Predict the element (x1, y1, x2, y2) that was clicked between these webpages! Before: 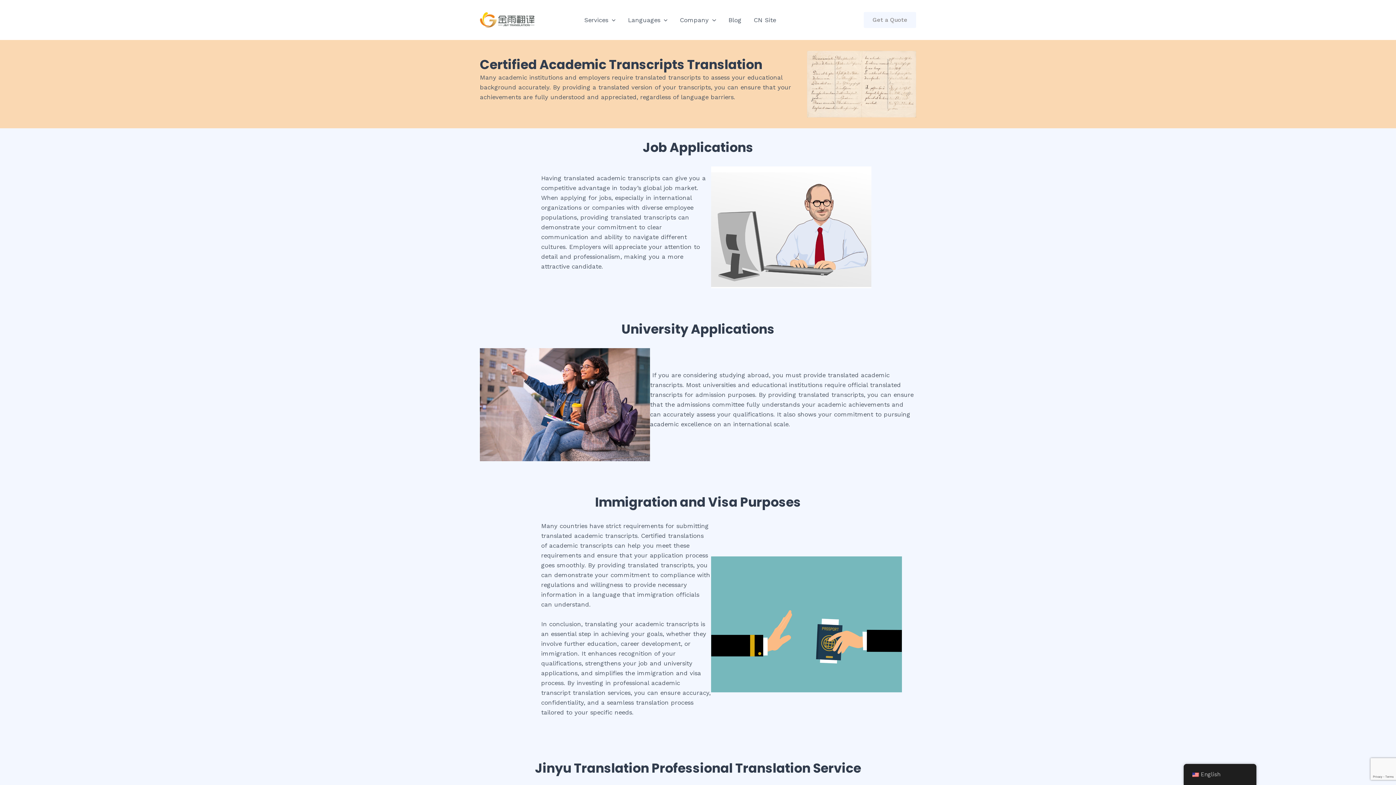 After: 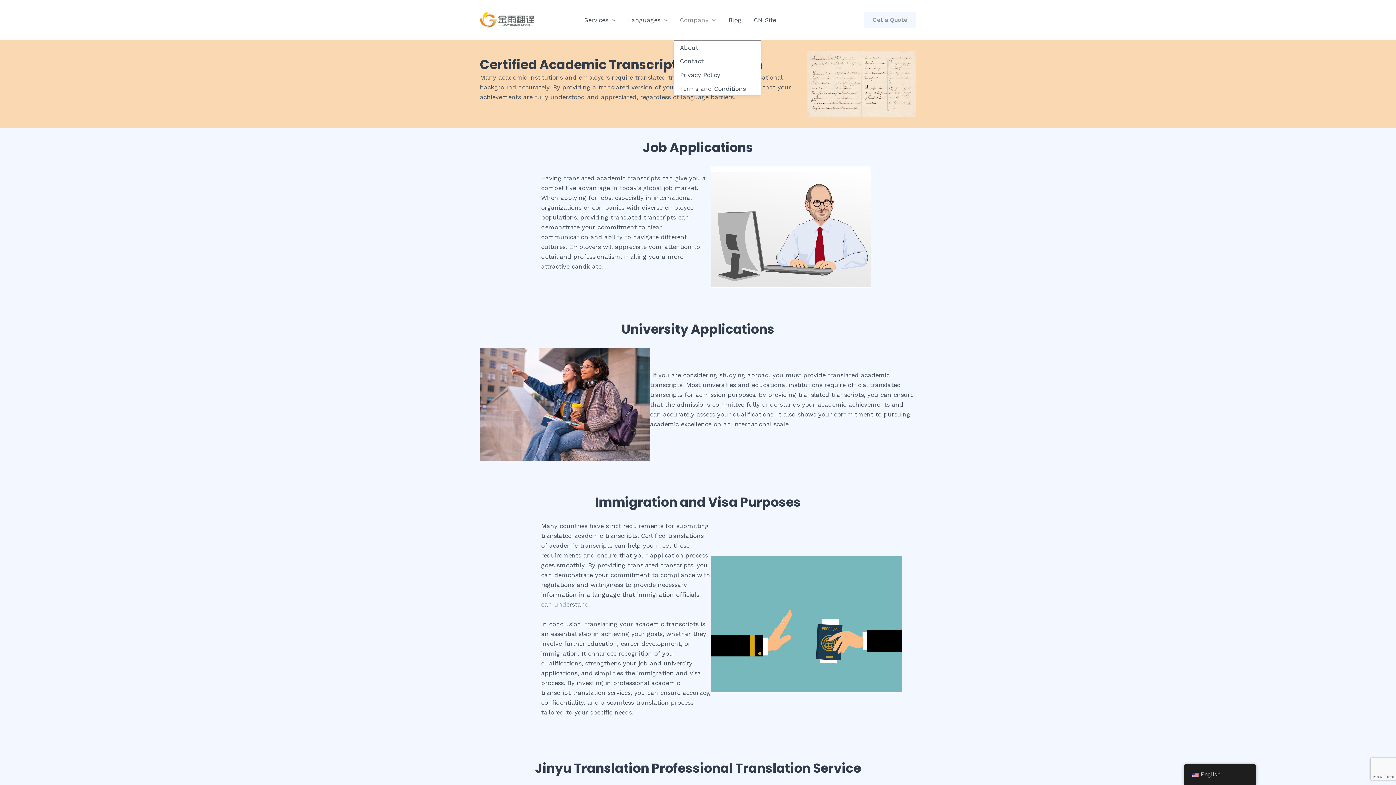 Action: label: Company bbox: (673, 0, 722, 40)